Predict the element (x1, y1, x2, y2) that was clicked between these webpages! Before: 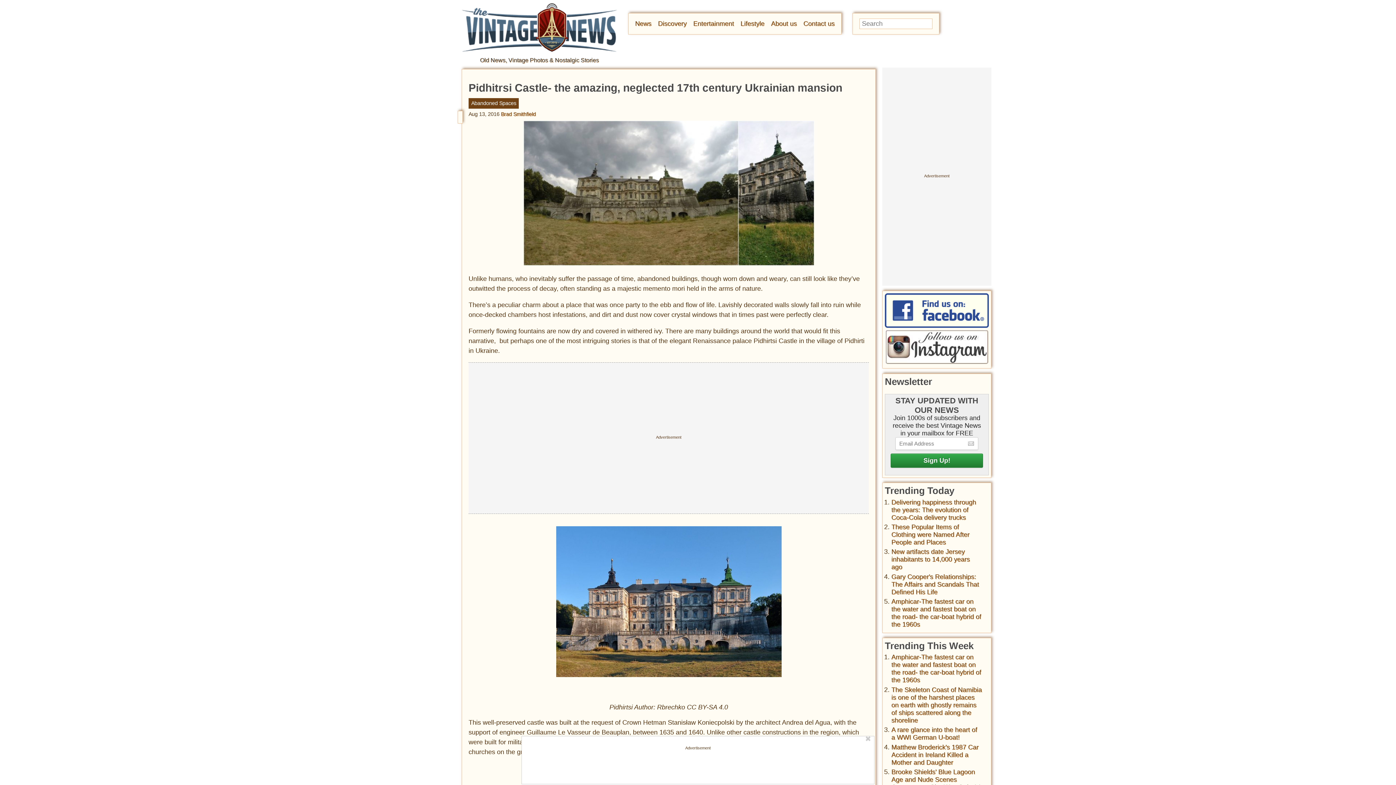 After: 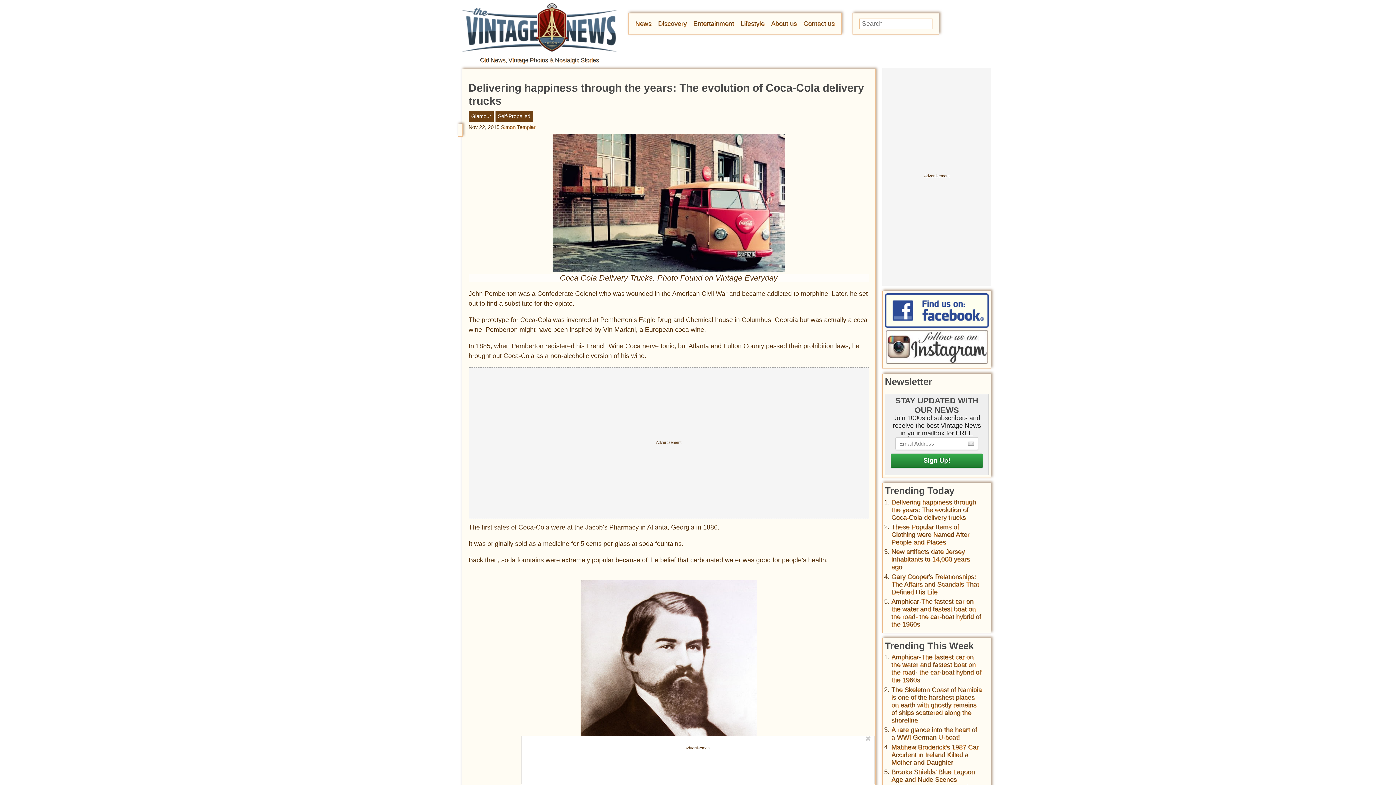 Action: label: Delivering happiness through the years: The evolution of Coca-Cola delivery trucks bbox: (891, 498, 976, 521)